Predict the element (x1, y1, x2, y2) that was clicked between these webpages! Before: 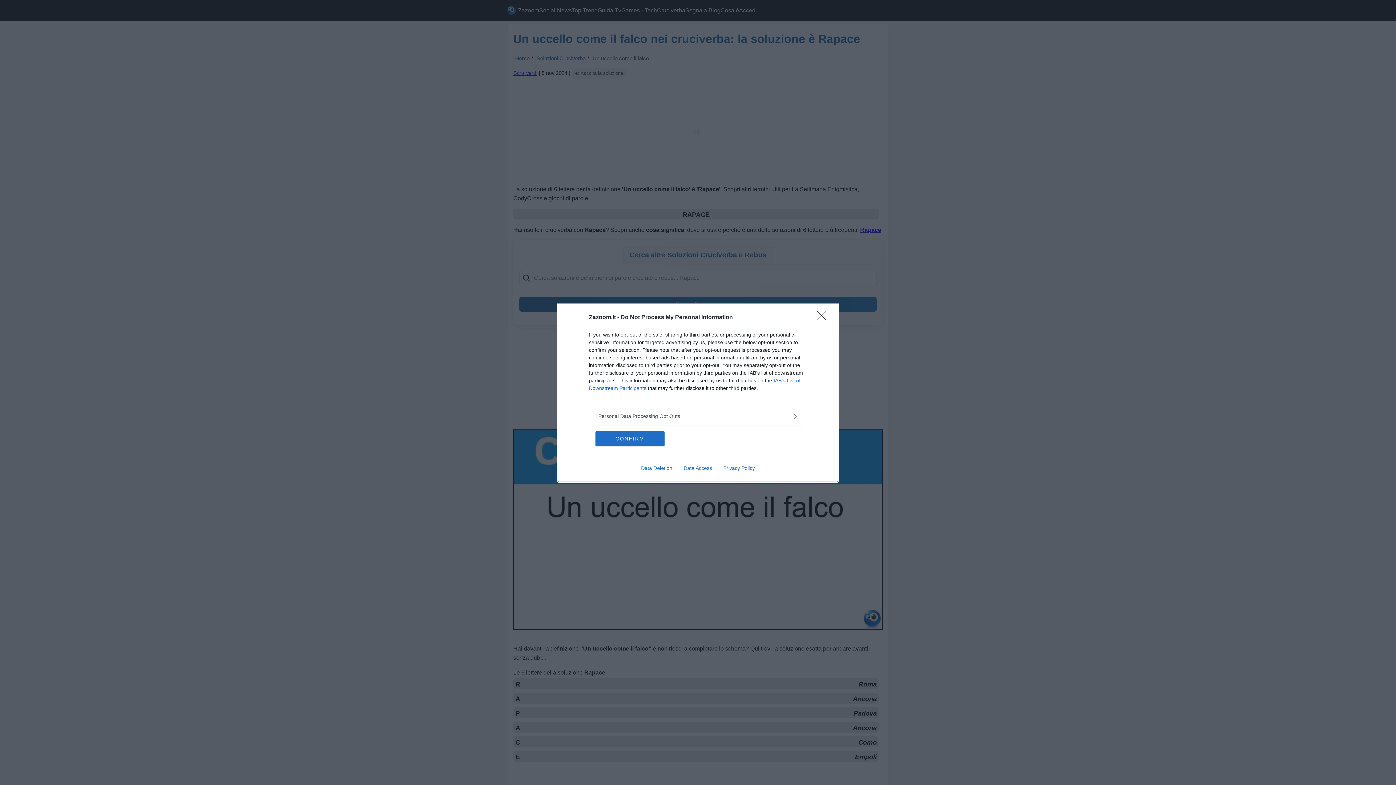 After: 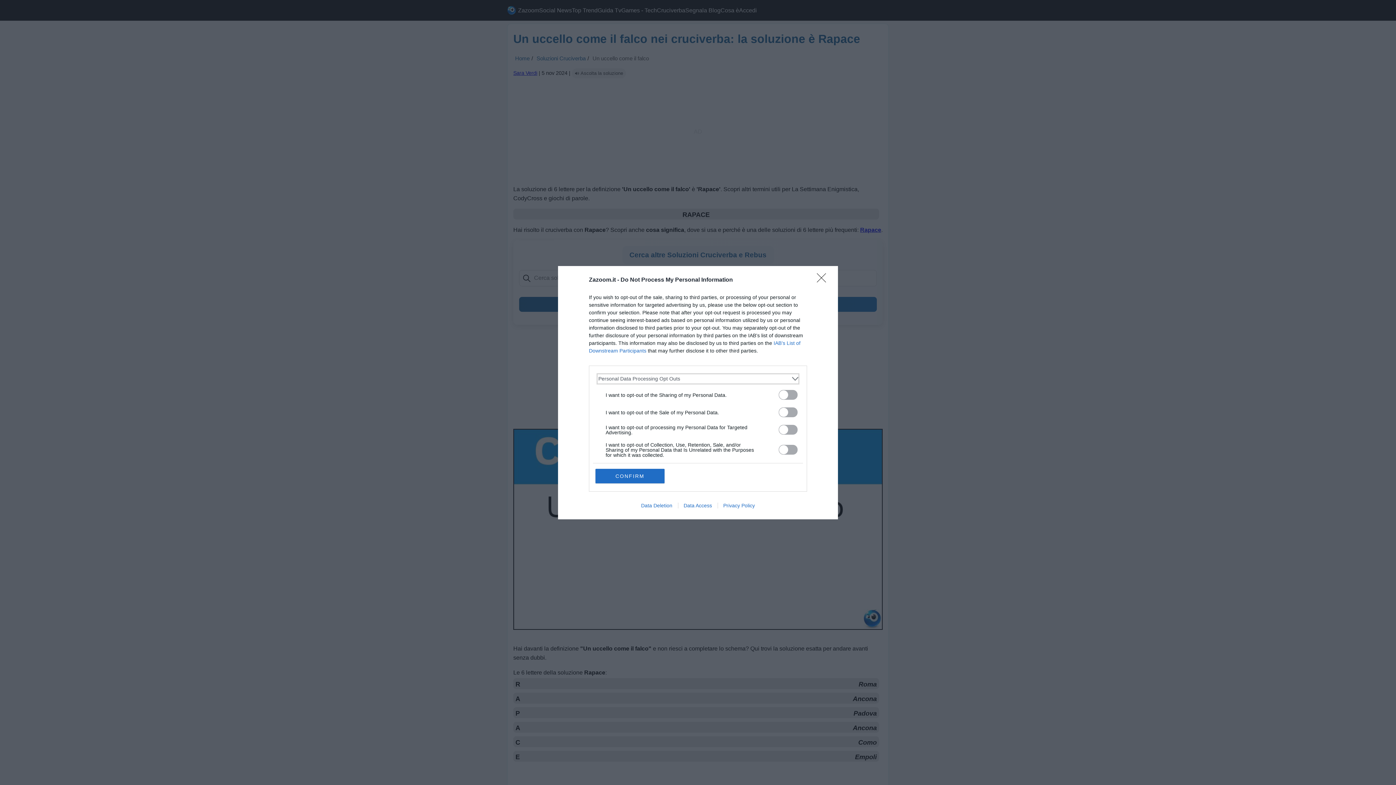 Action: label: Opt-Outs bbox: (598, 412, 797, 420)